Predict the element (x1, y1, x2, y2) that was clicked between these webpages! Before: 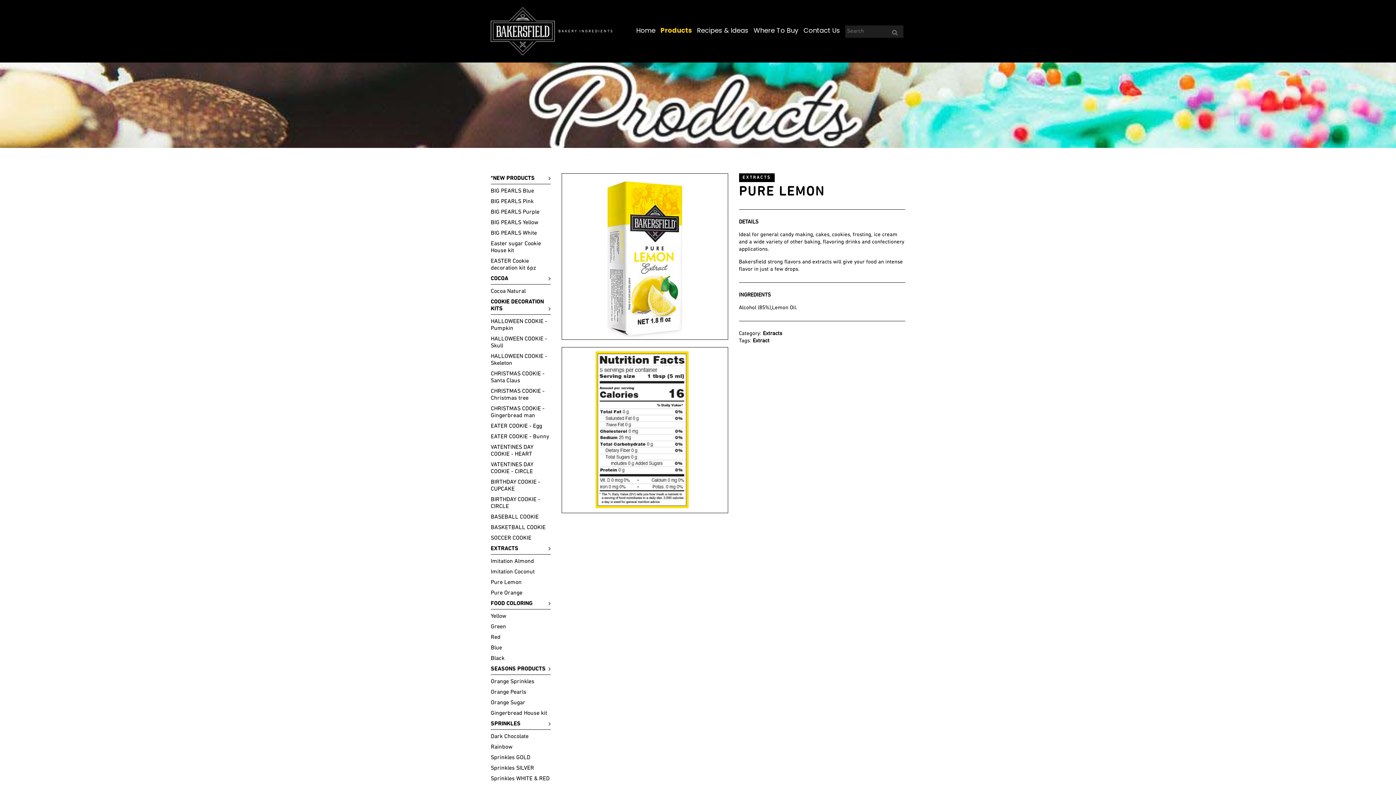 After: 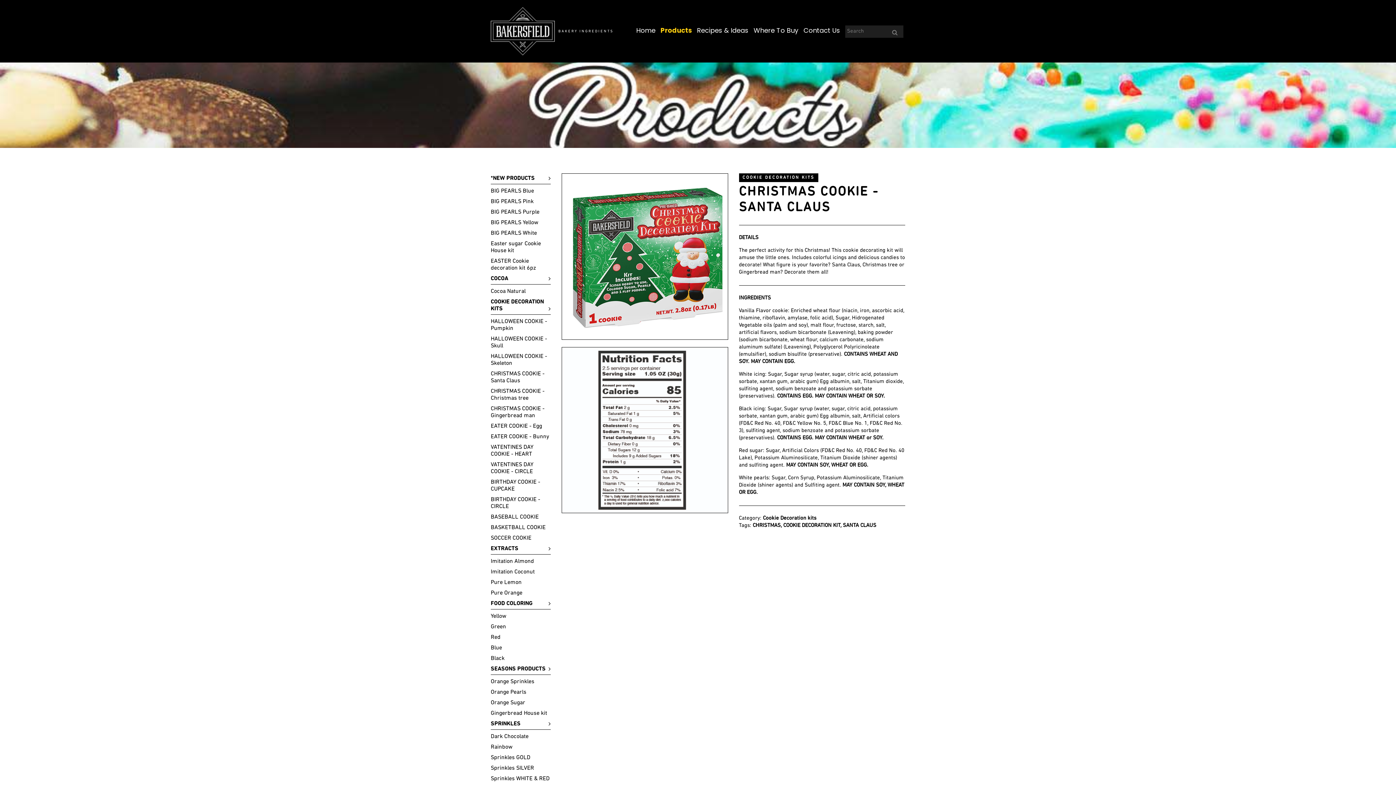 Action: bbox: (490, 369, 550, 386) label: CHRISTMAS COOKIE - Santa Claus